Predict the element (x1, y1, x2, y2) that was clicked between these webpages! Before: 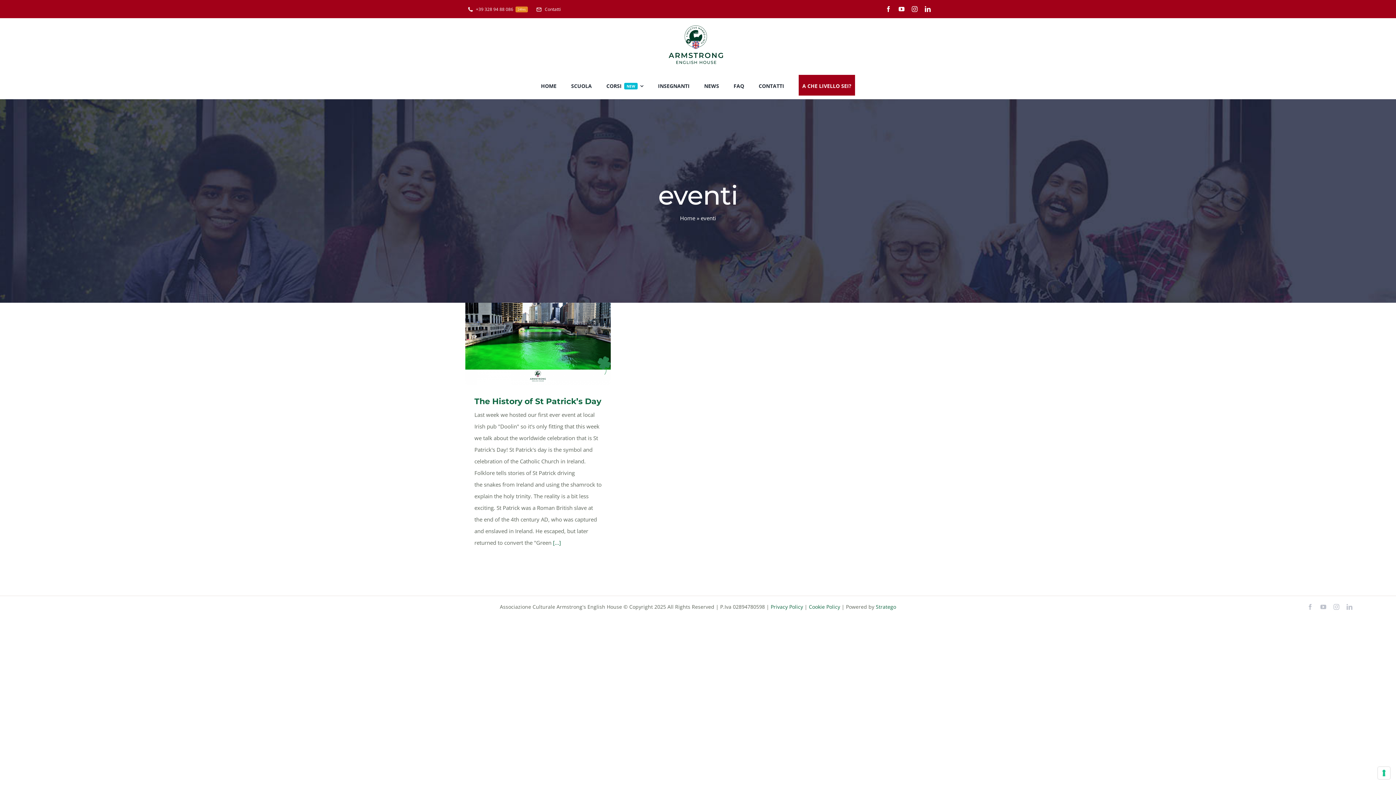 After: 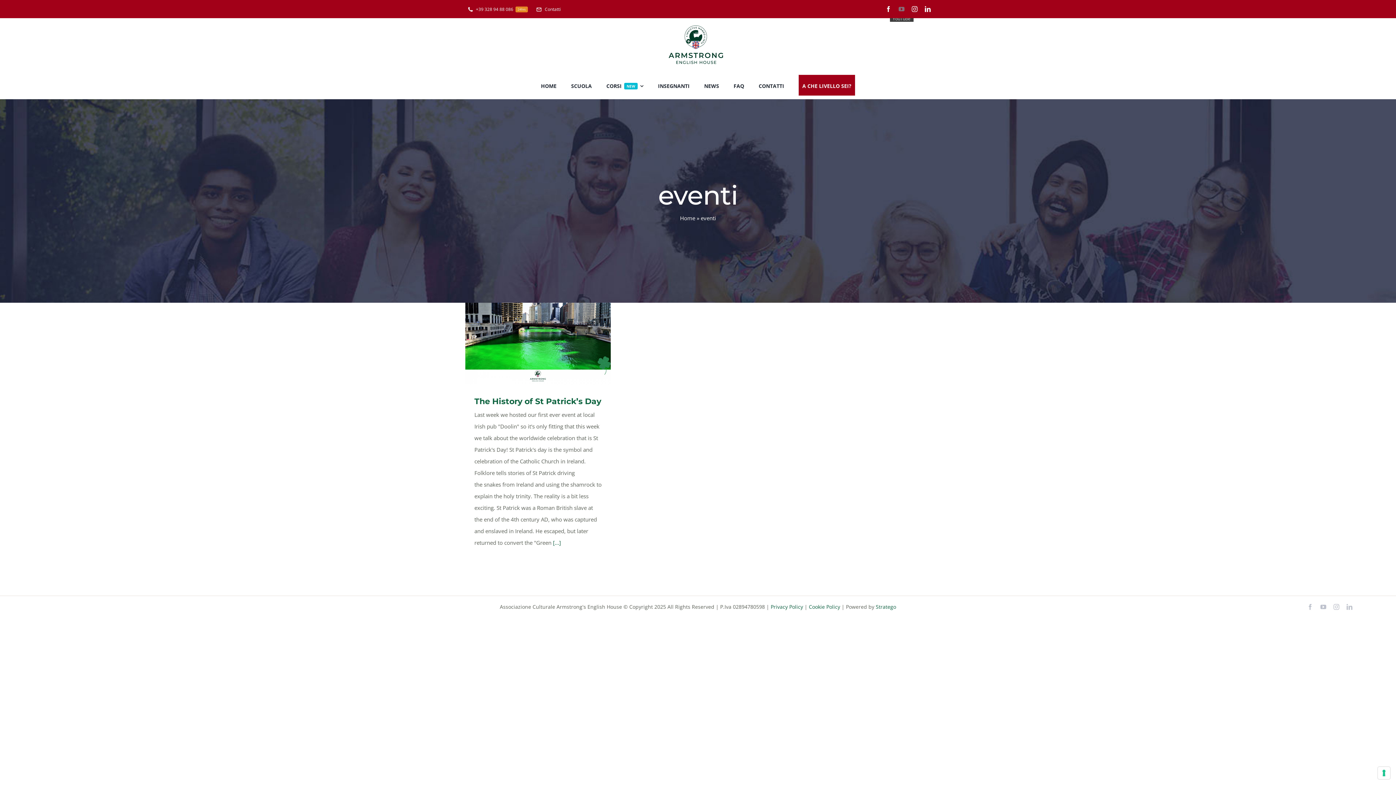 Action: label: youtube bbox: (898, 6, 904, 12)